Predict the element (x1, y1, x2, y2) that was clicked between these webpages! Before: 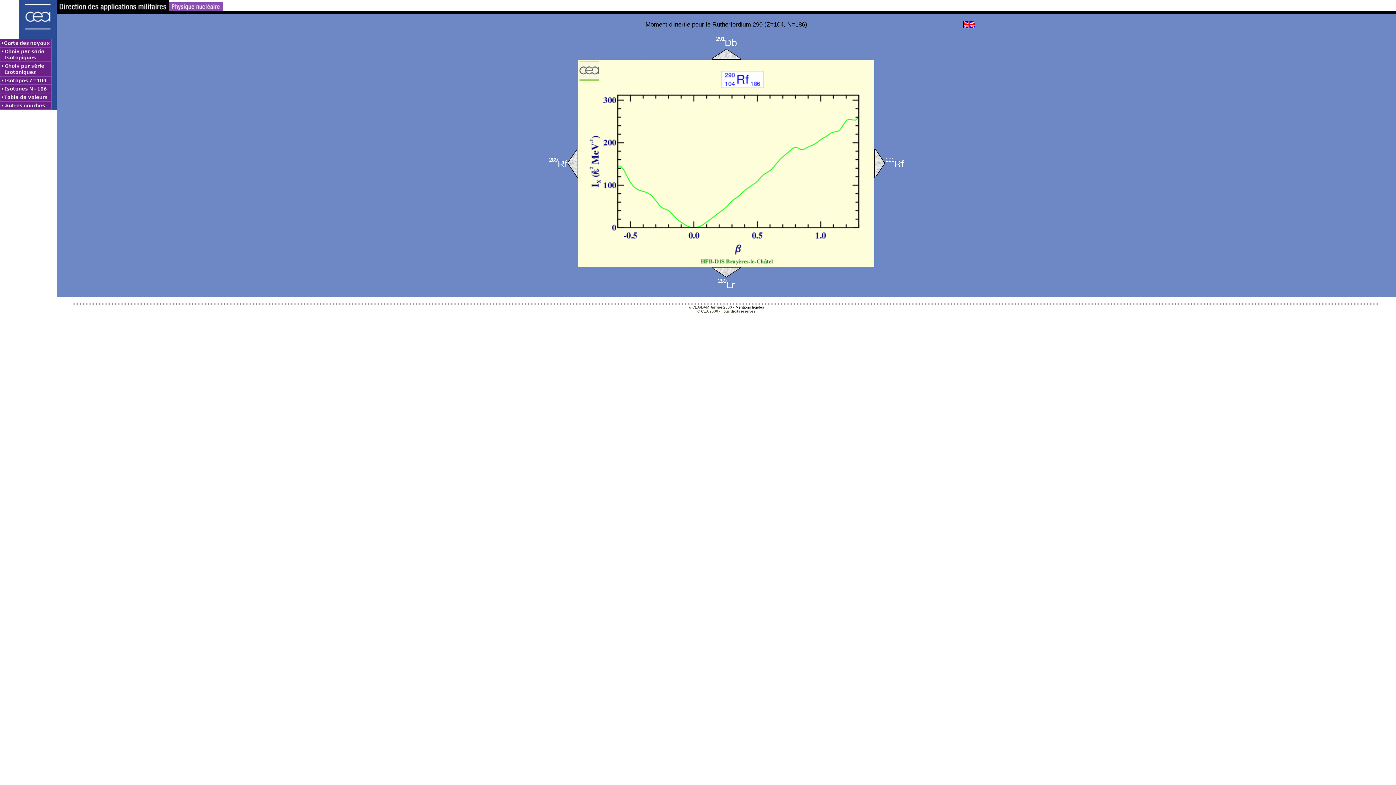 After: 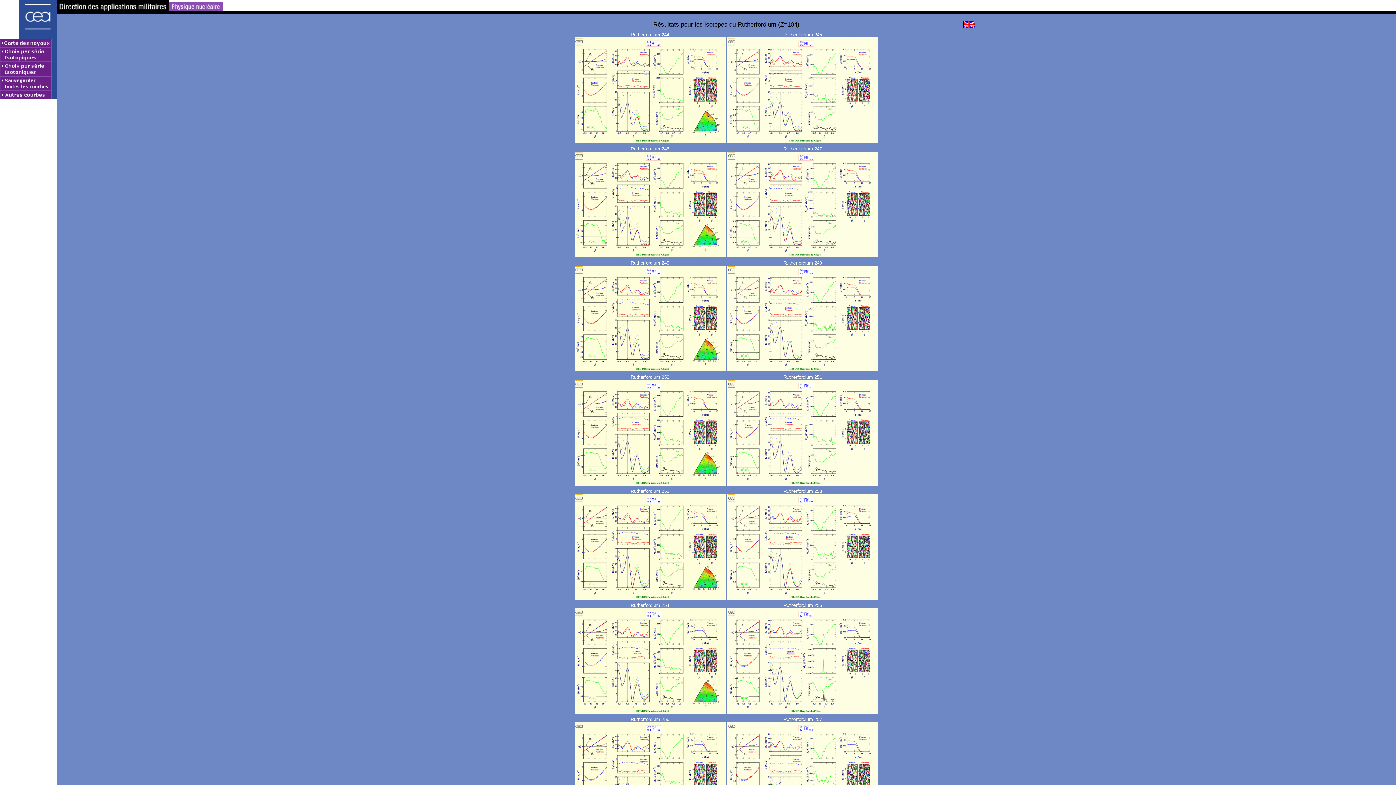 Action: bbox: (0, 76, 56, 84)